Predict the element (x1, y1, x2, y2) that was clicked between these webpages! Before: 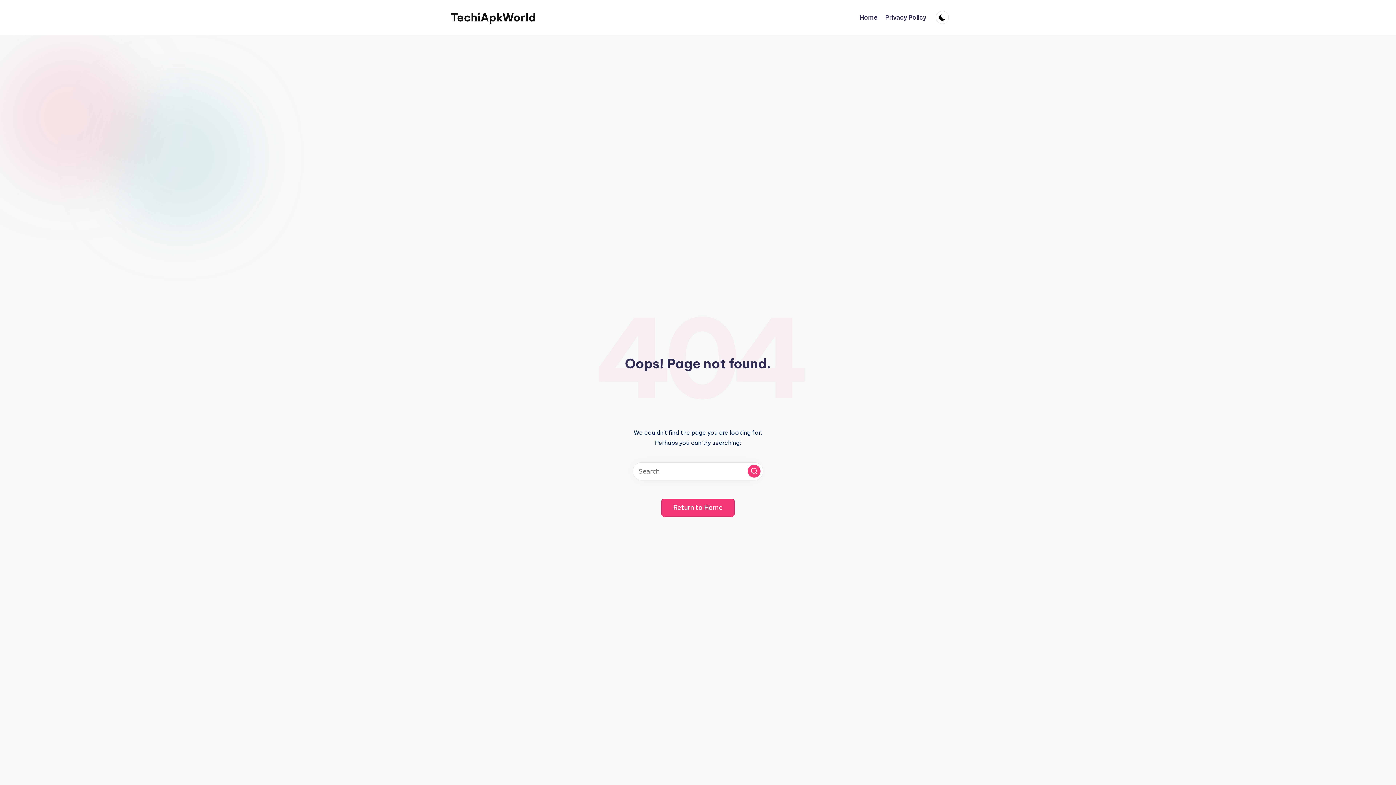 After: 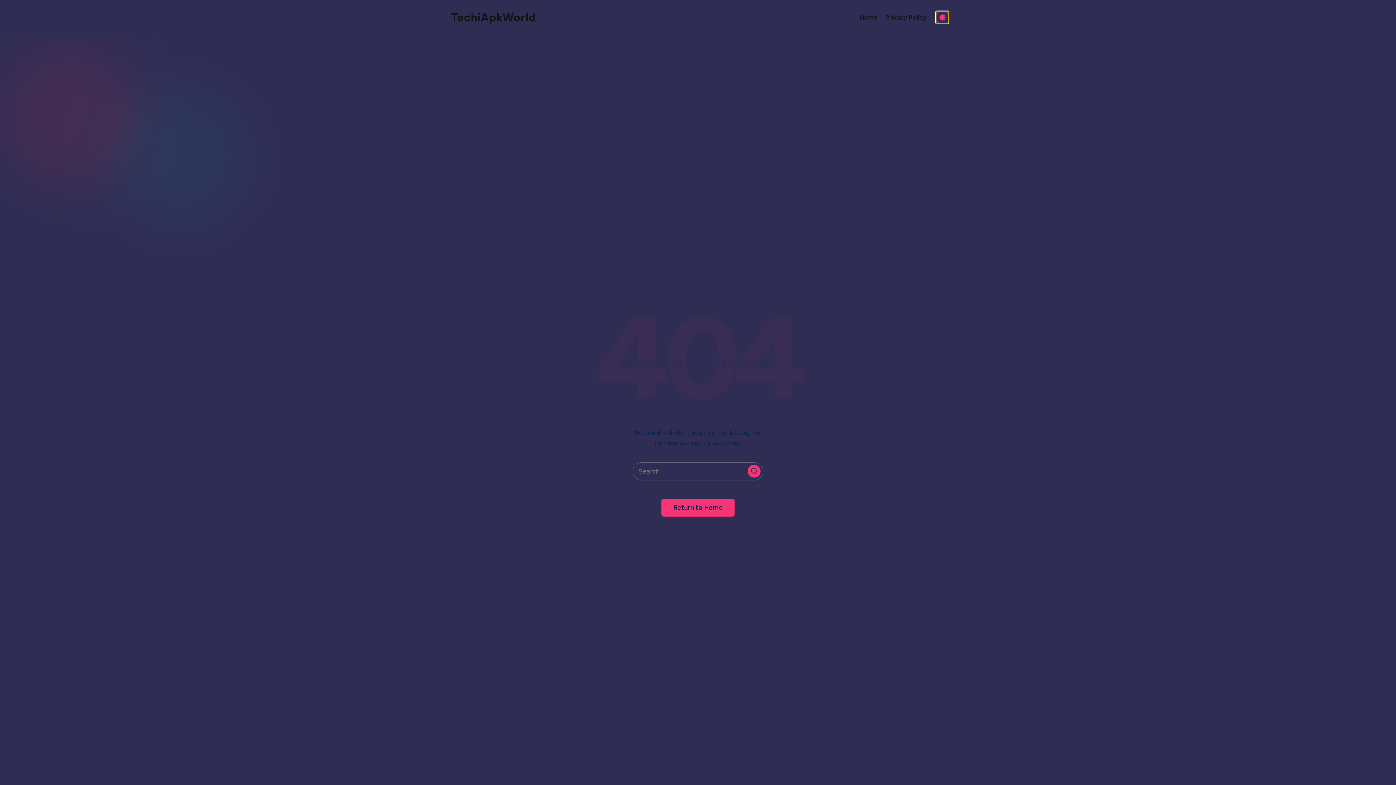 Action: bbox: (936, 10, 949, 24)